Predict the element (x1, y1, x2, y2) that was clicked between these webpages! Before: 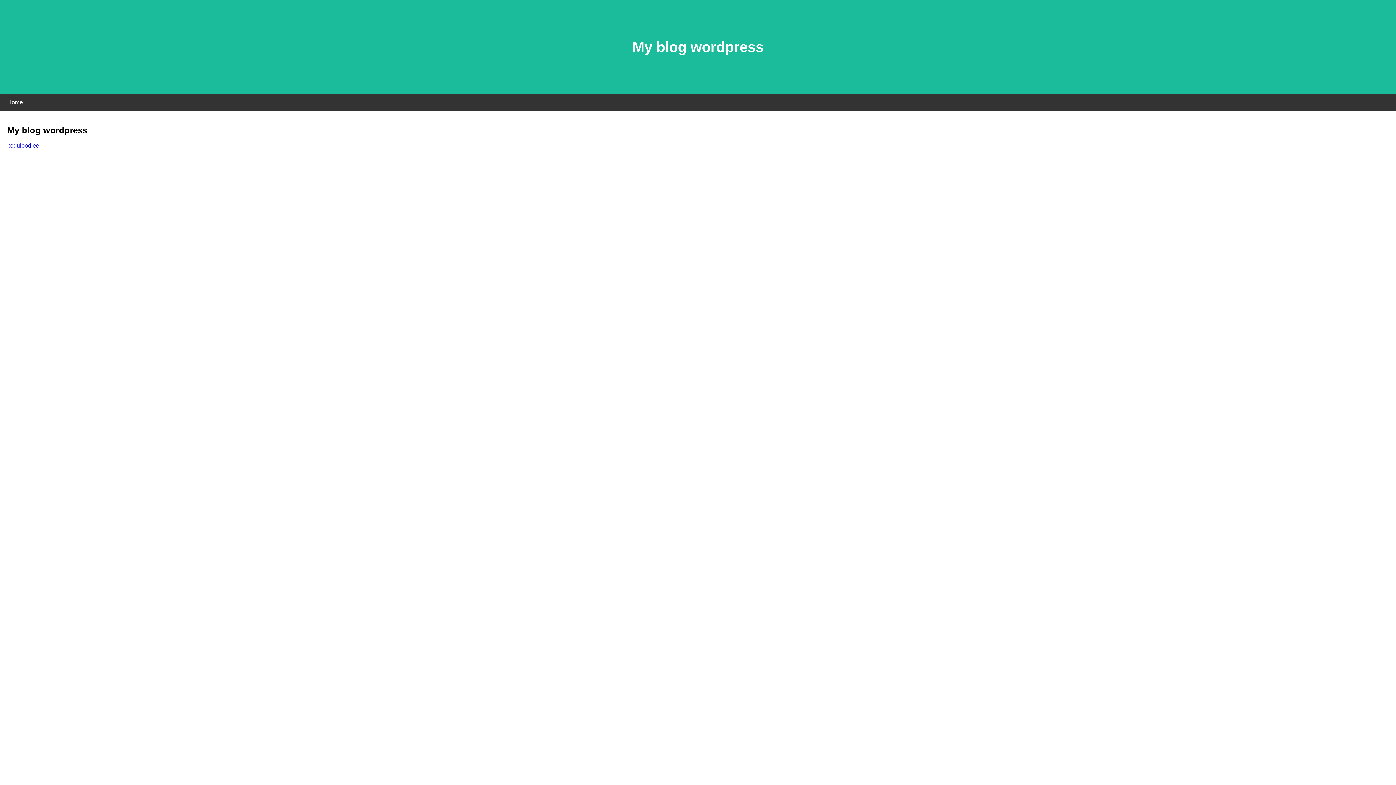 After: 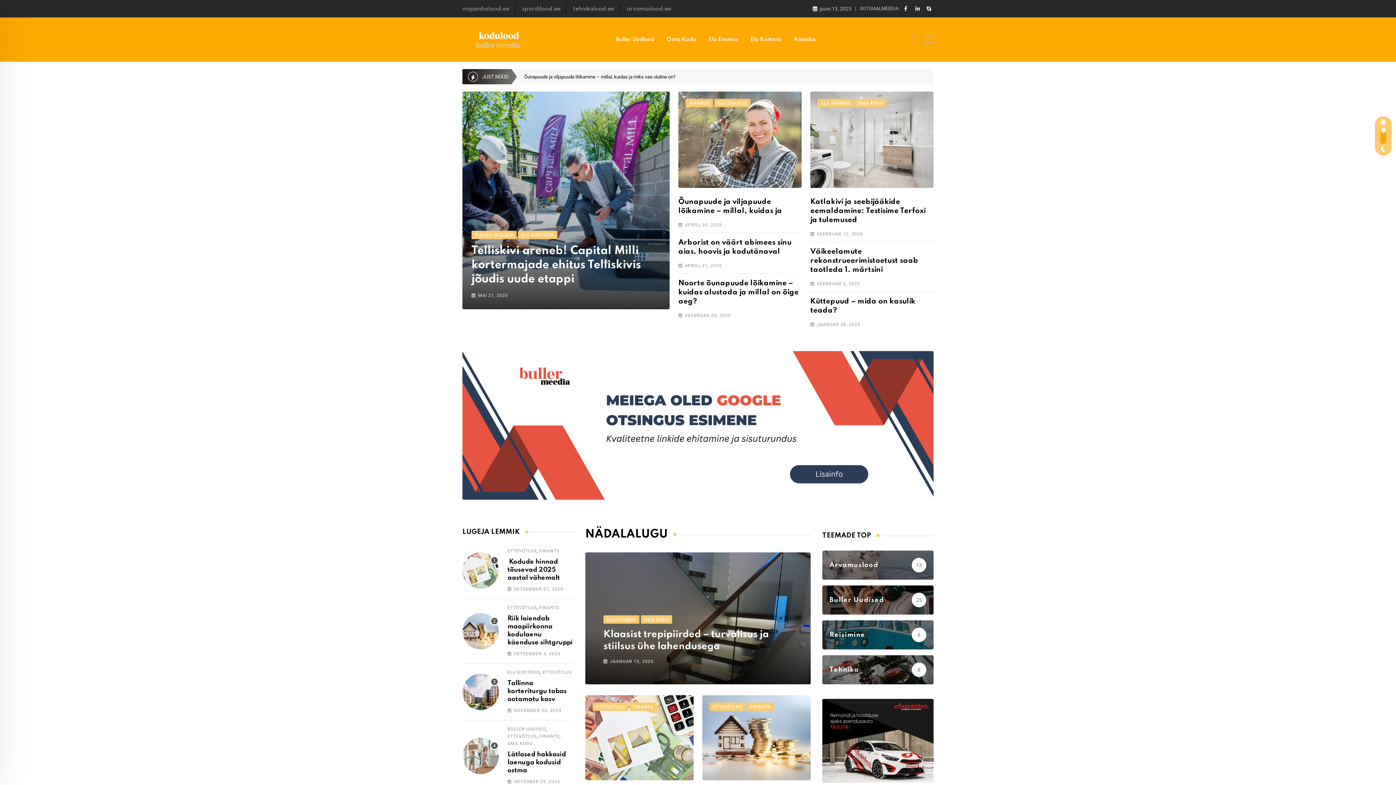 Action: bbox: (7, 142, 39, 148) label: kodulood.ee